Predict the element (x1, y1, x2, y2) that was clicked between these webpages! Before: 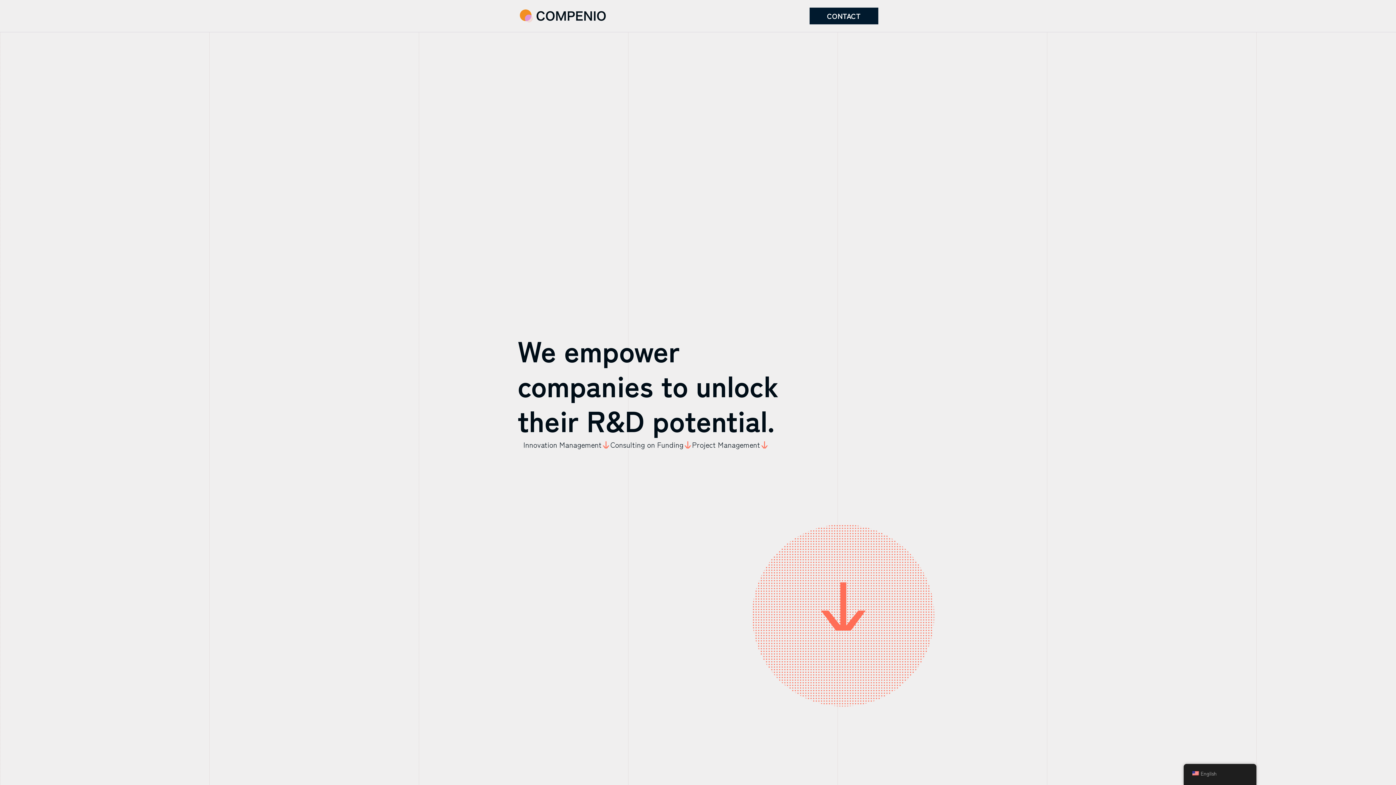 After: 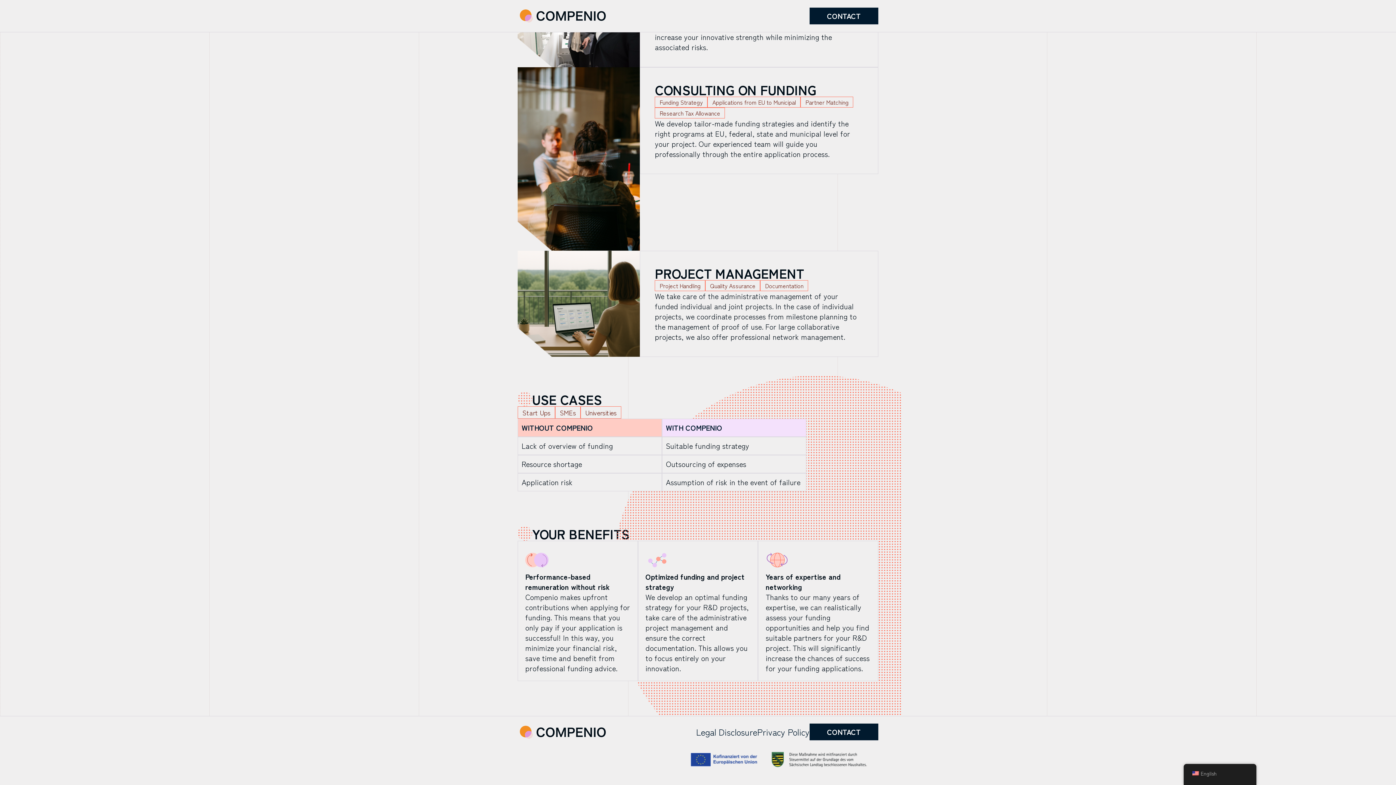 Action: bbox: (692, 440, 769, 450) label: Project Management